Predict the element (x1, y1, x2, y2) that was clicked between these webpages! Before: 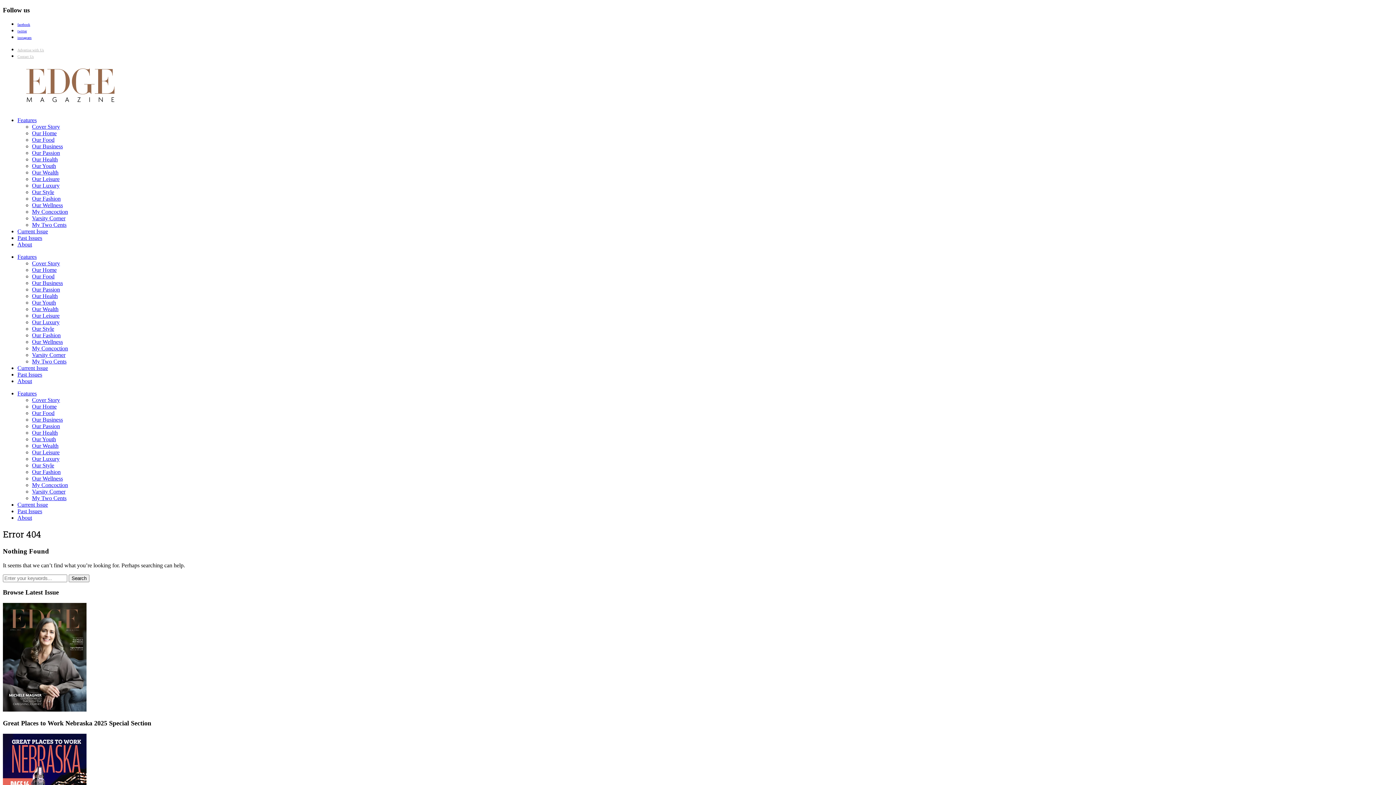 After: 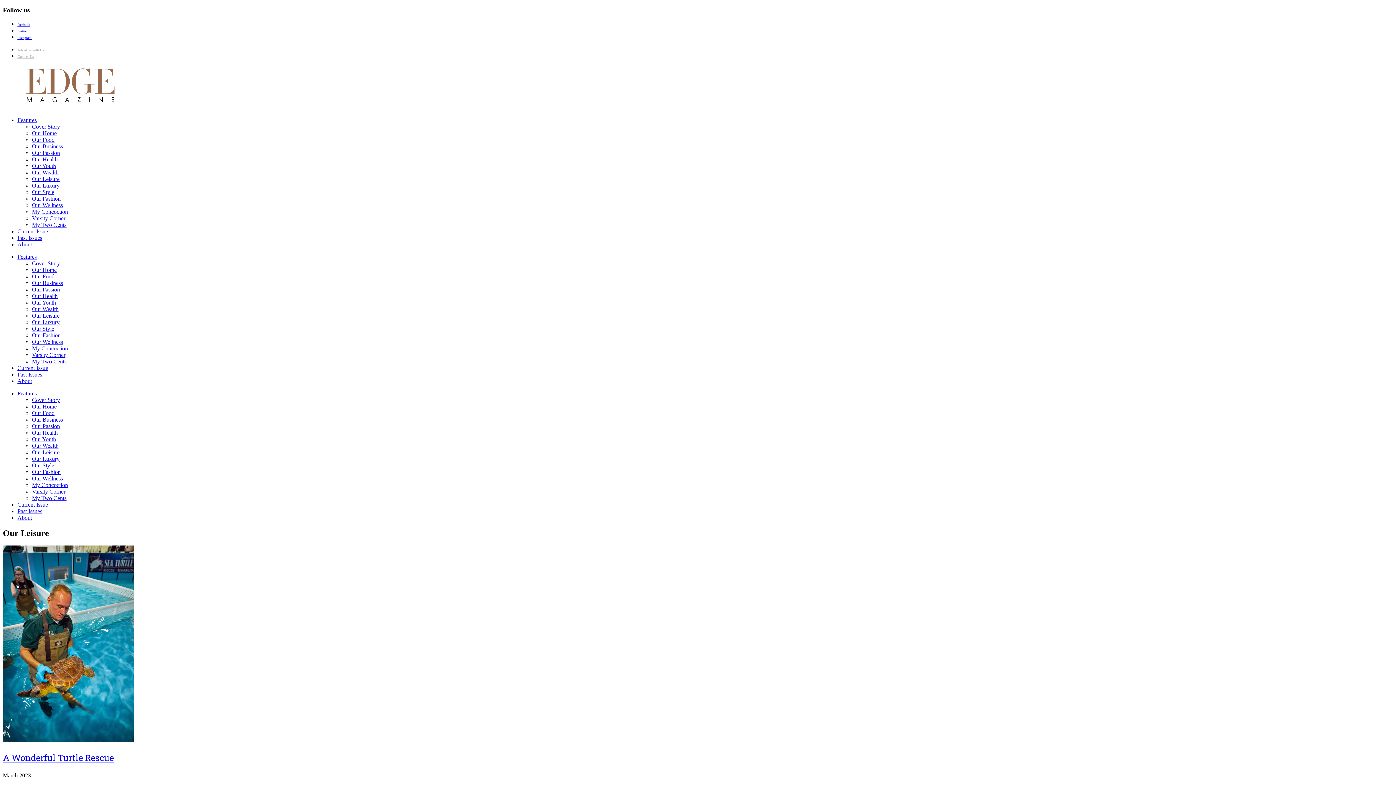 Action: label: Our Leisure bbox: (32, 449, 59, 455)